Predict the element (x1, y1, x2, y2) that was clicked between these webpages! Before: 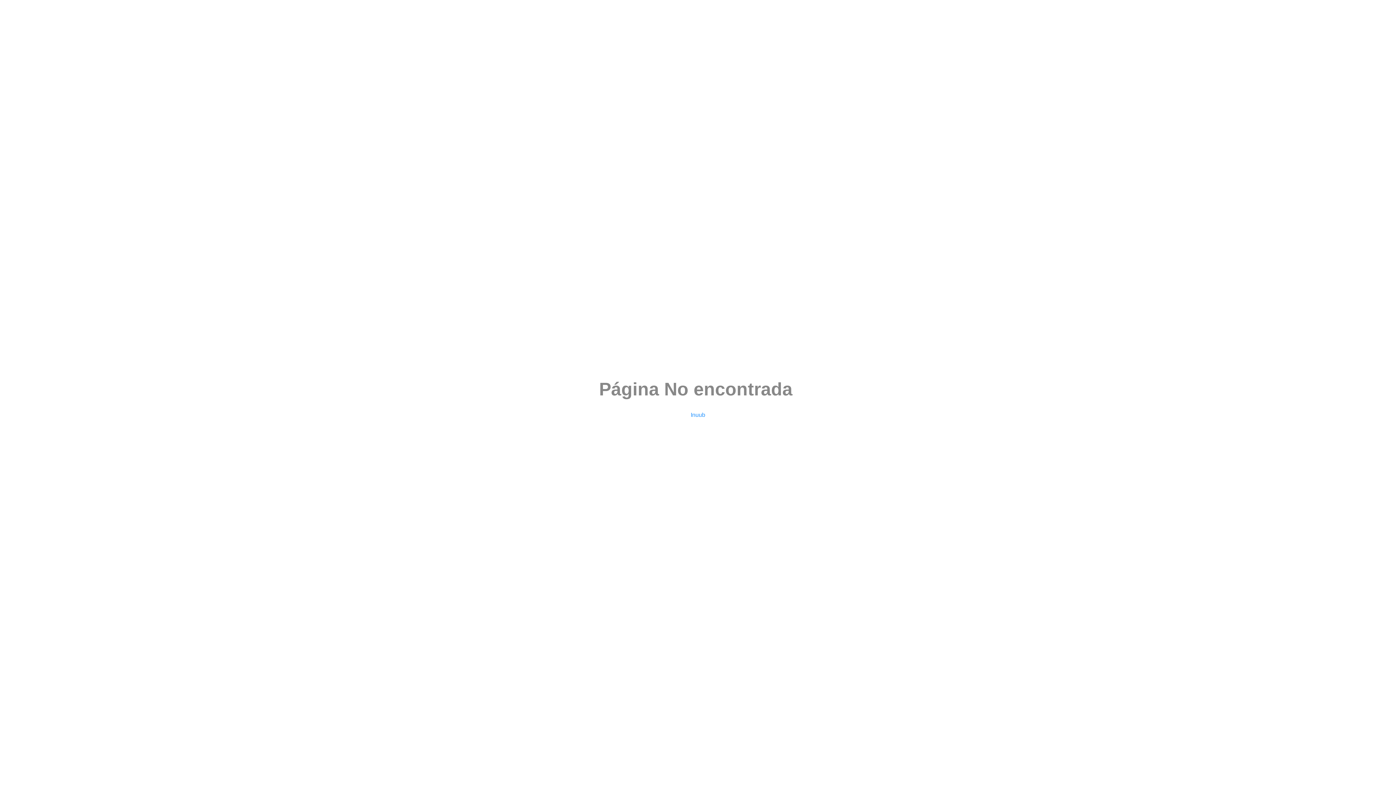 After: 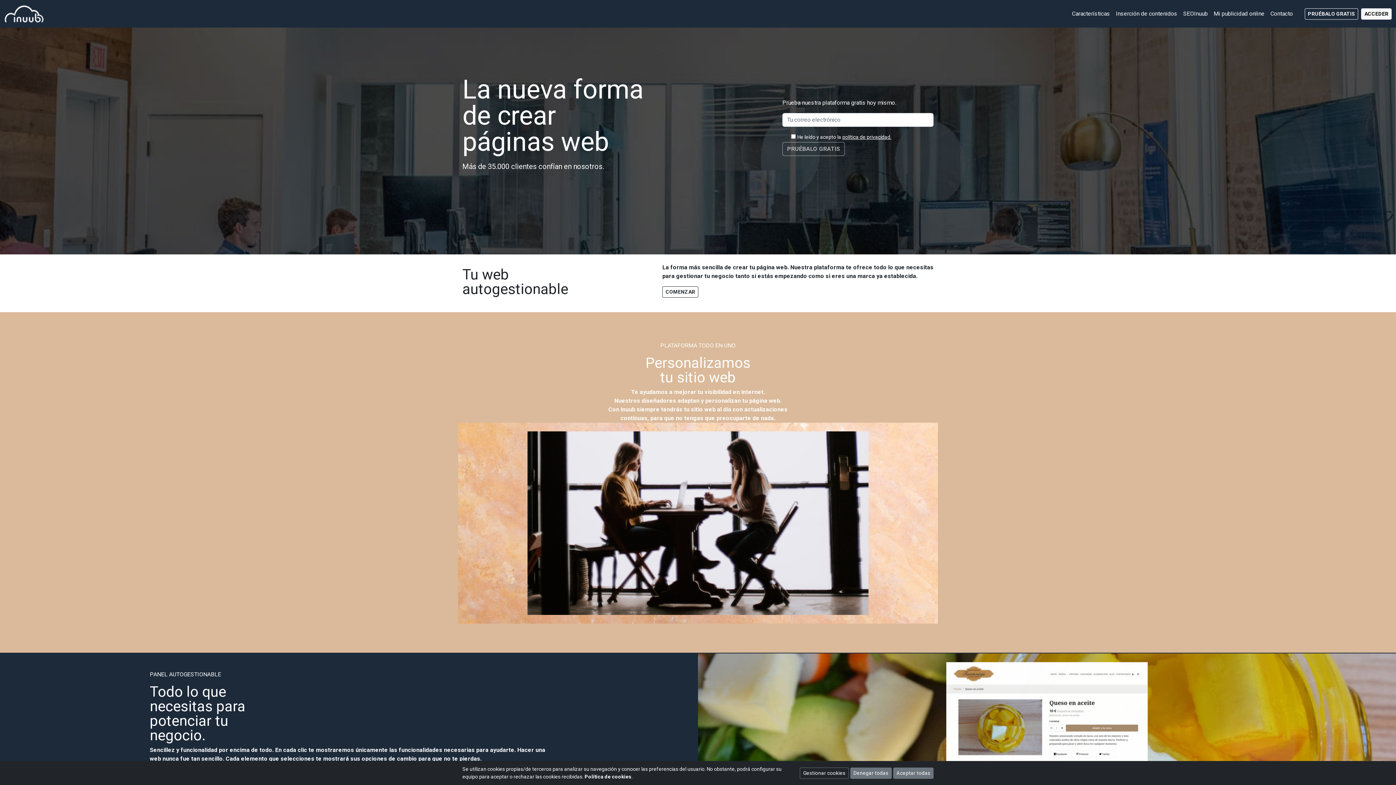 Action: label: Inuub bbox: (690, 412, 705, 418)